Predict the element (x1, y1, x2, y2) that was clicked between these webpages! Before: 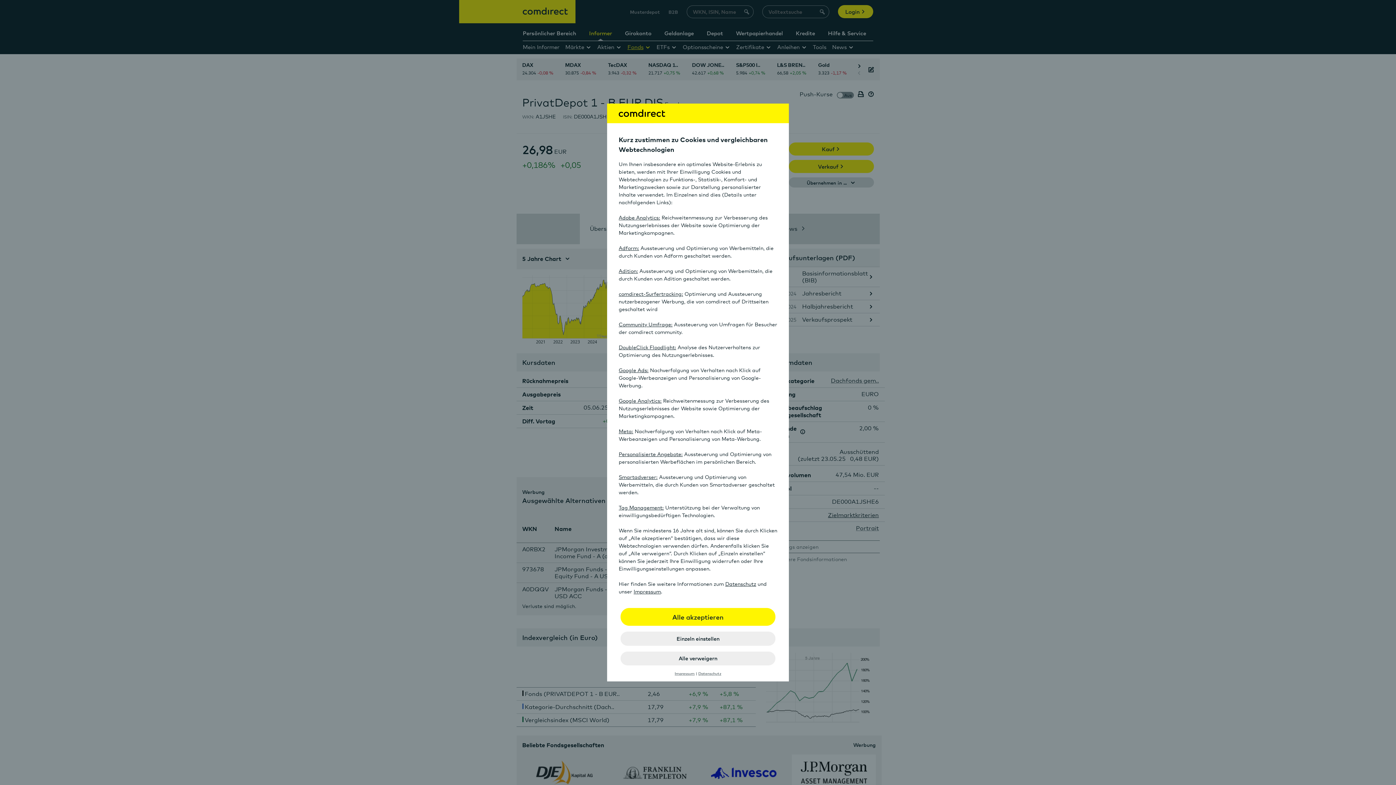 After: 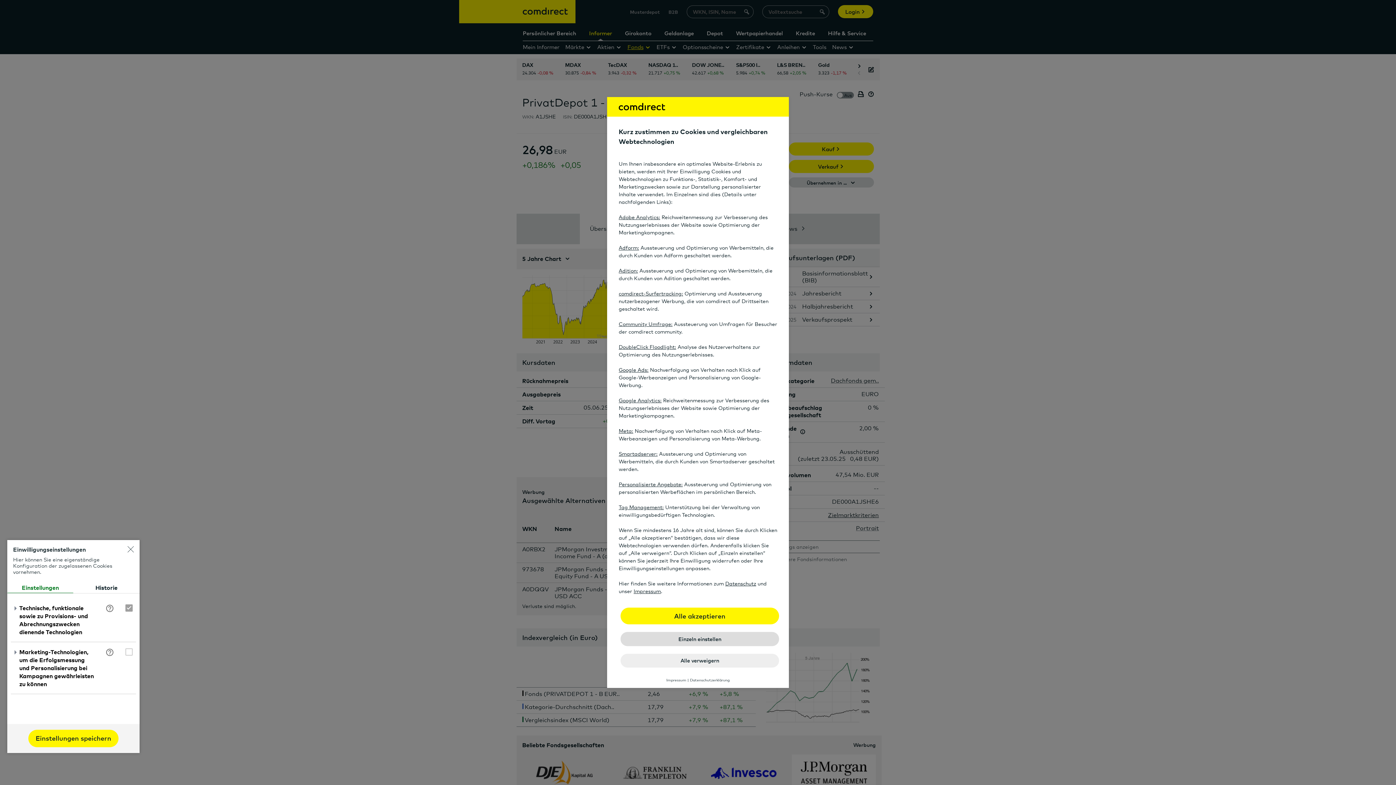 Action: bbox: (620, 631, 775, 646) label: Einzeln einstellen